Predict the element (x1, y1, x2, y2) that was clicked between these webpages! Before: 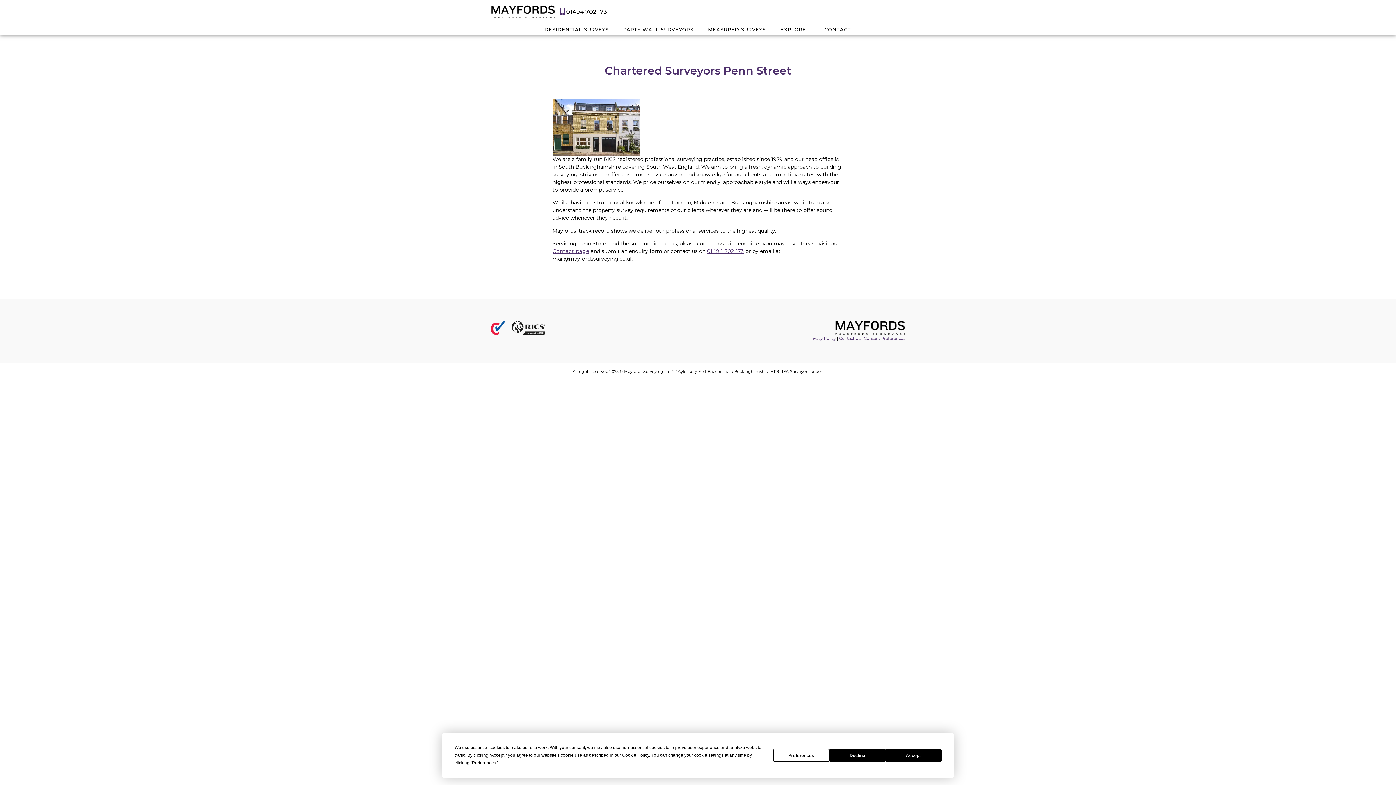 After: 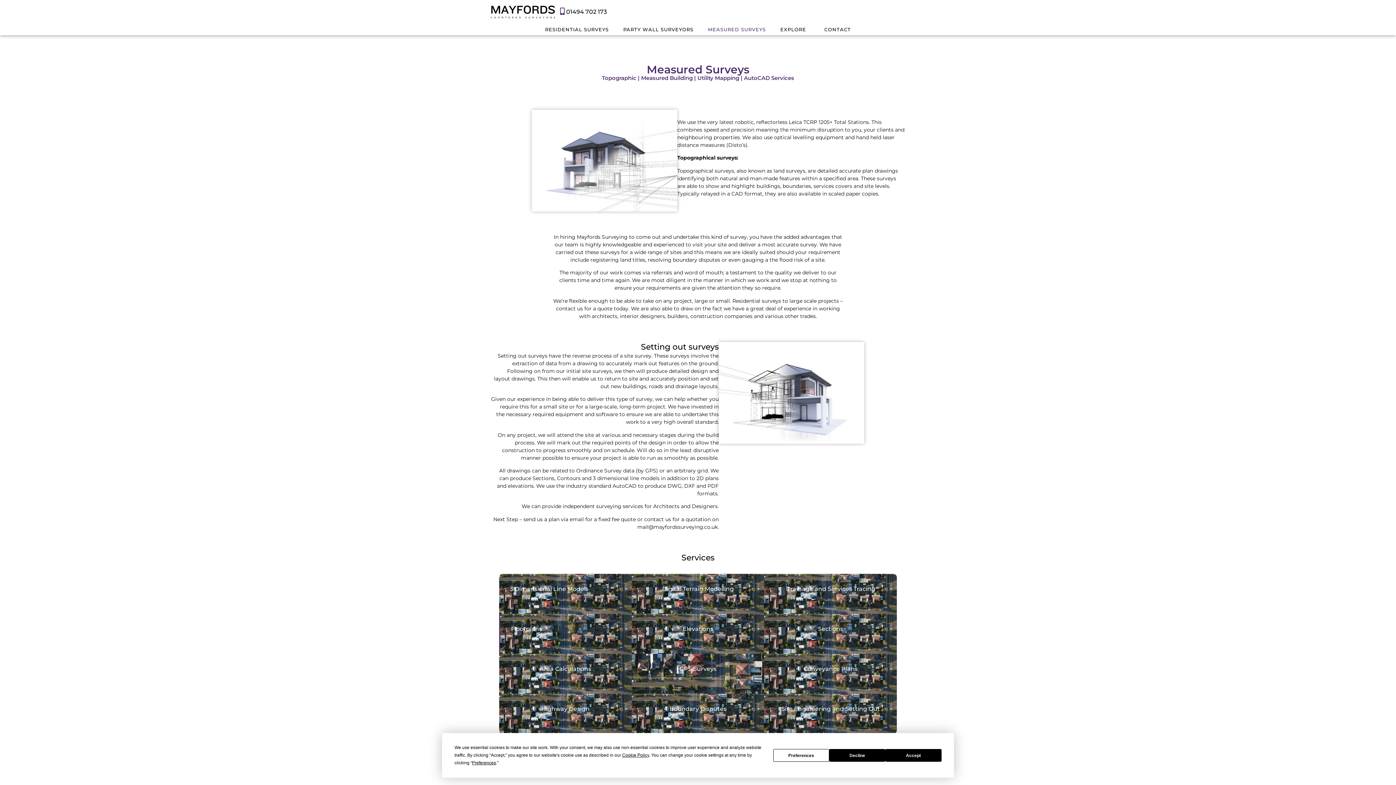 Action: bbox: (700, 23, 773, 35) label: MEASURED SURVEYS